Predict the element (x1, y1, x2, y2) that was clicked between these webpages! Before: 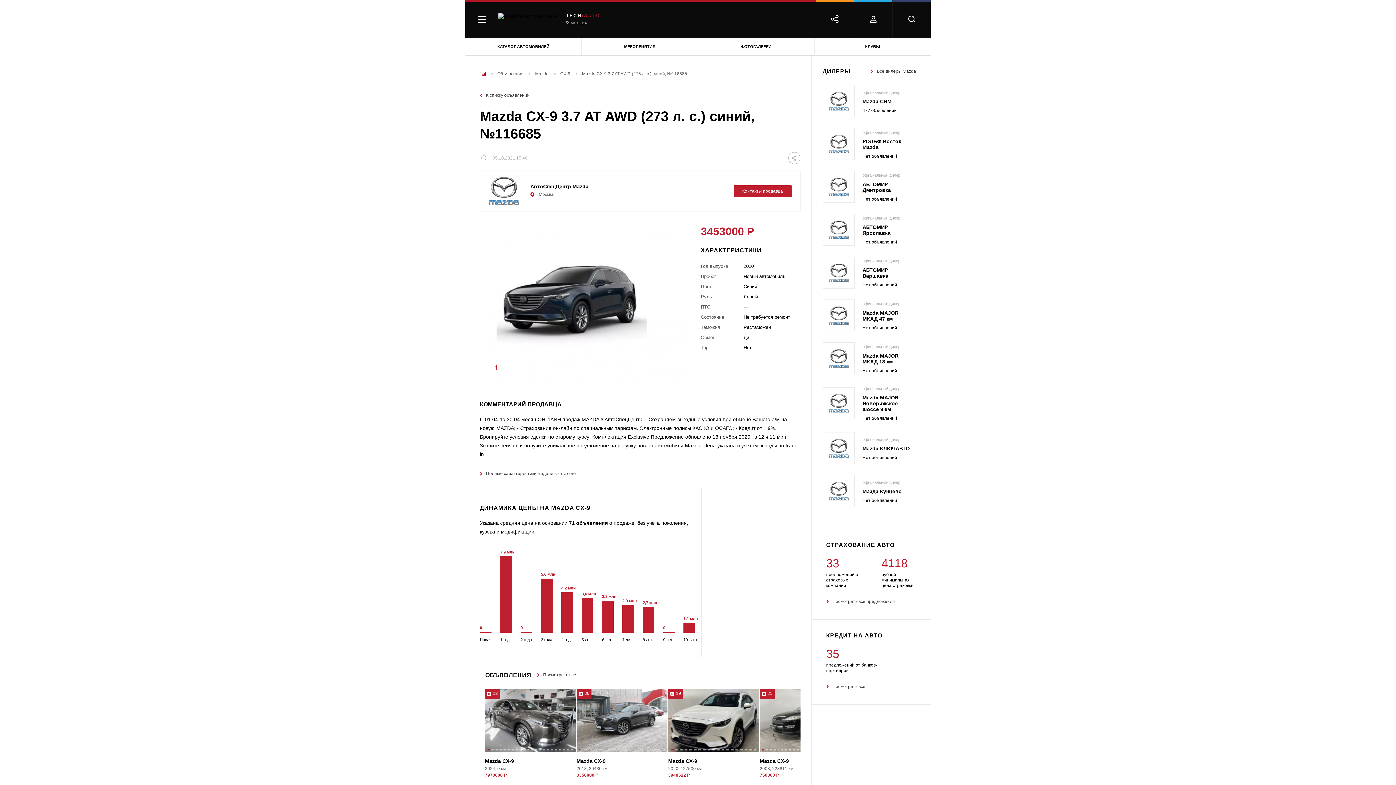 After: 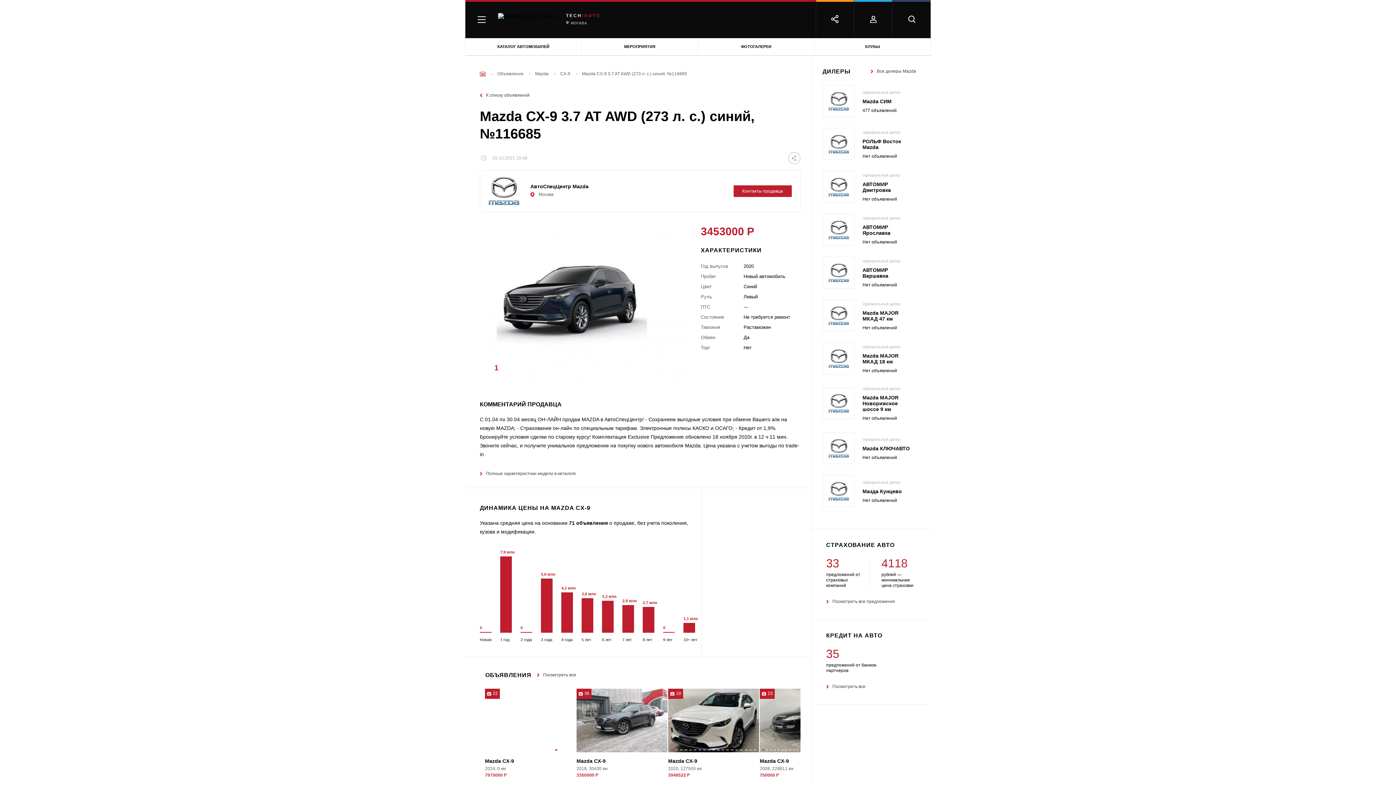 Action: label: Go to slide 18 bbox: (555, 749, 557, 752)